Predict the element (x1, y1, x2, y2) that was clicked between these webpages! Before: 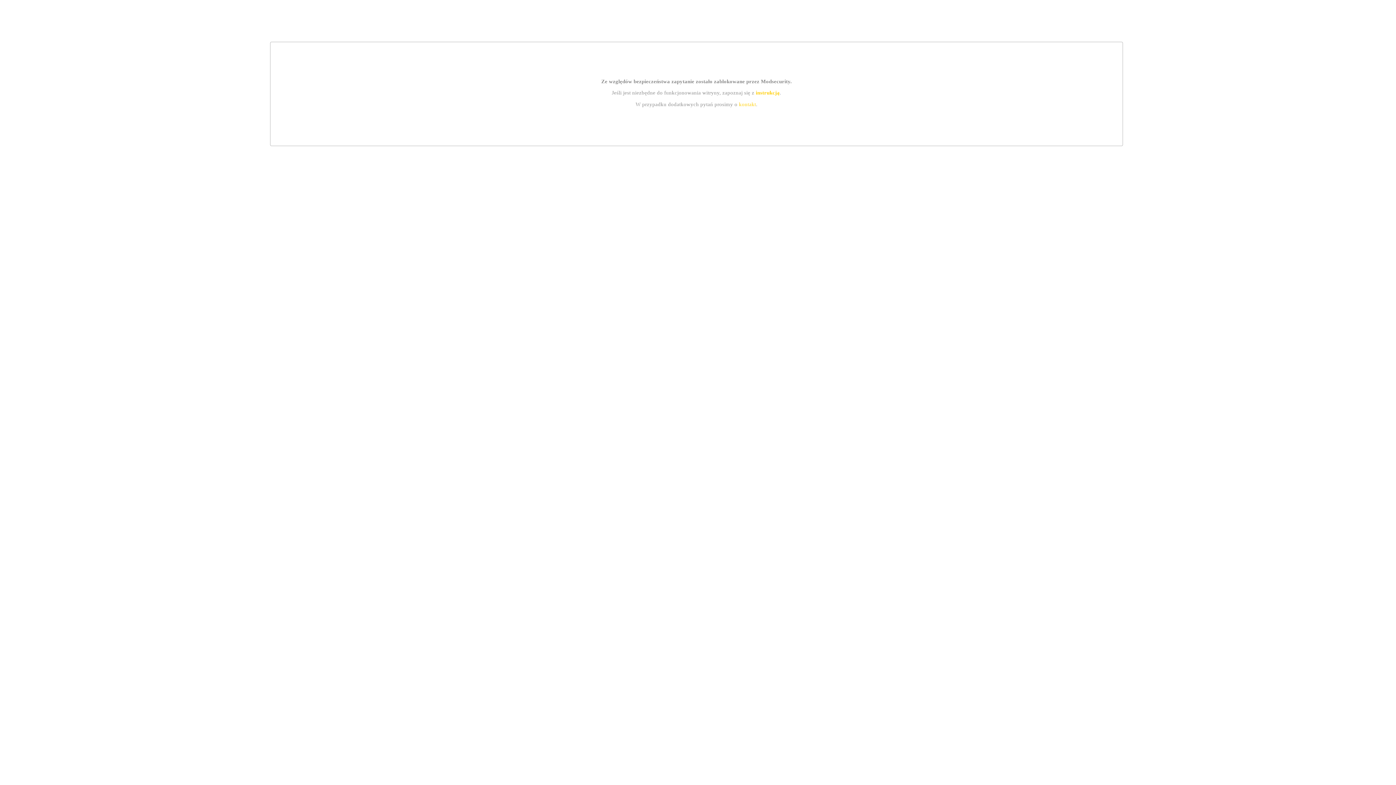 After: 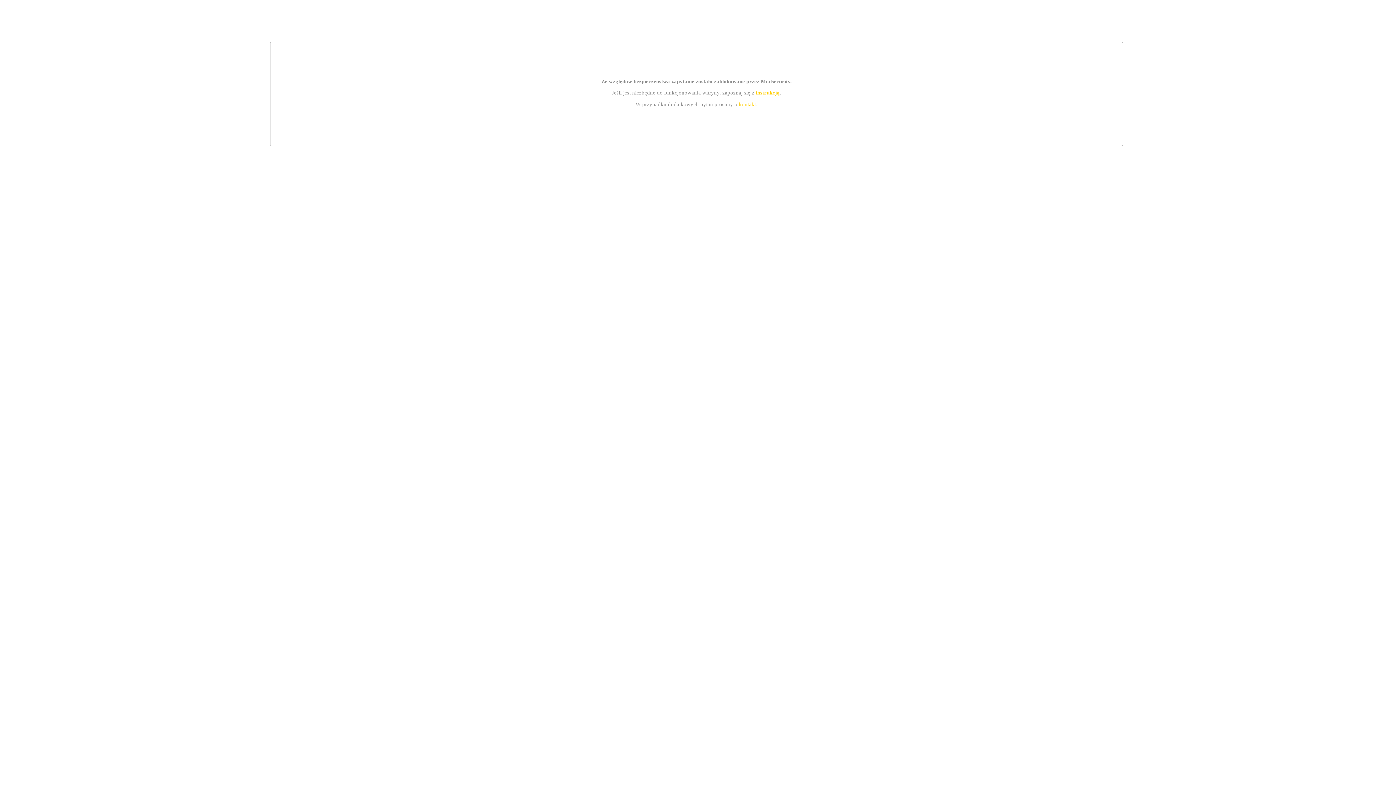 Action: bbox: (739, 101, 756, 107) label: kontakt